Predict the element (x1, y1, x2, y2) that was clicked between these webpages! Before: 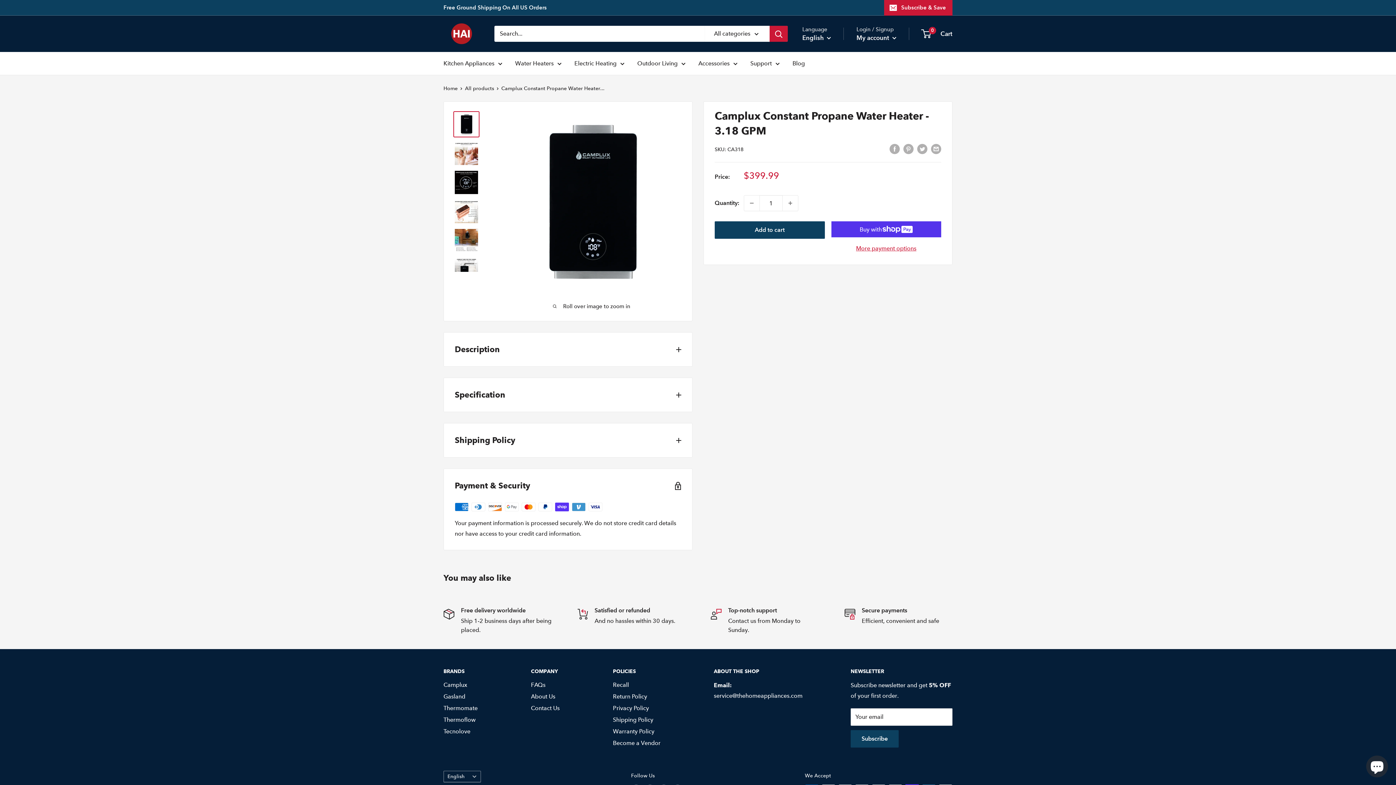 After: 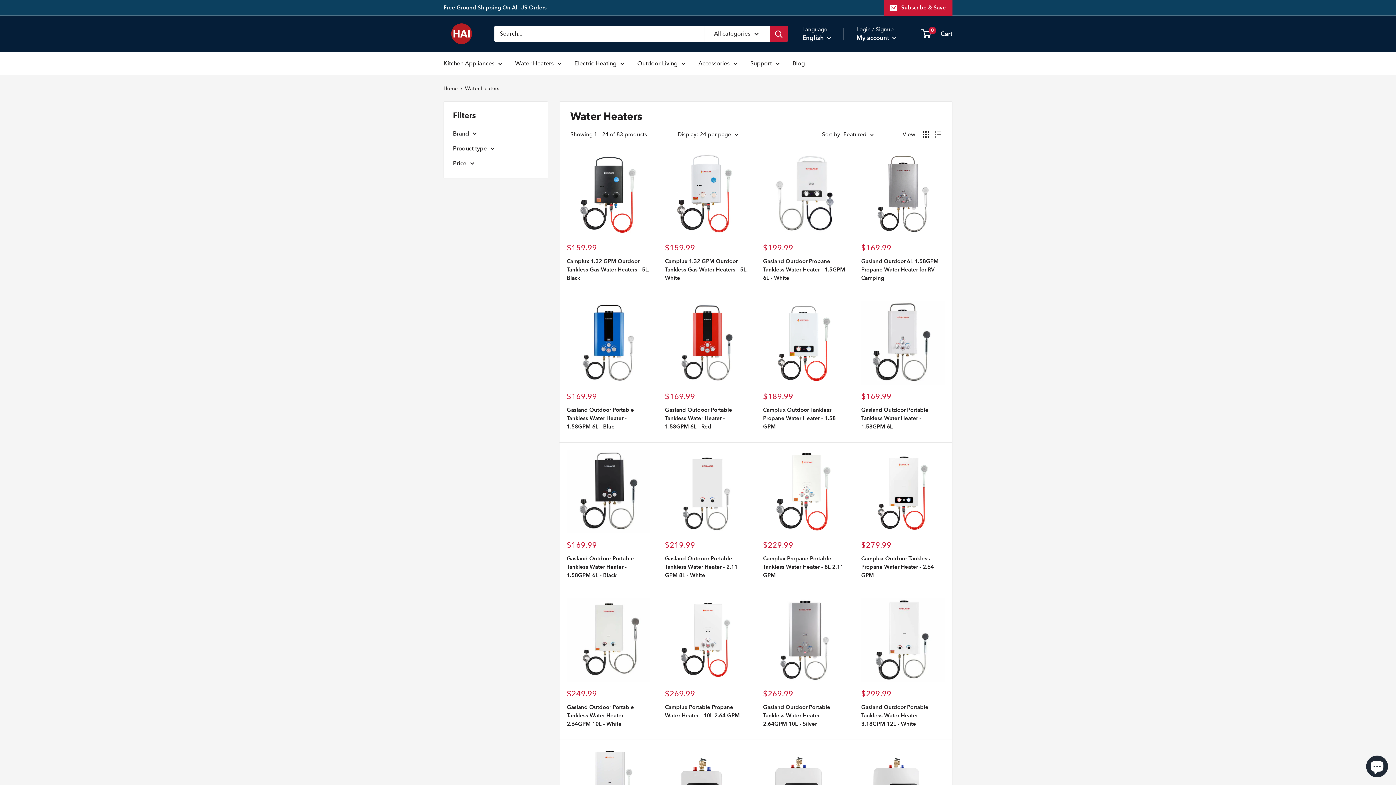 Action: label: Water Heaters bbox: (515, 58, 561, 68)